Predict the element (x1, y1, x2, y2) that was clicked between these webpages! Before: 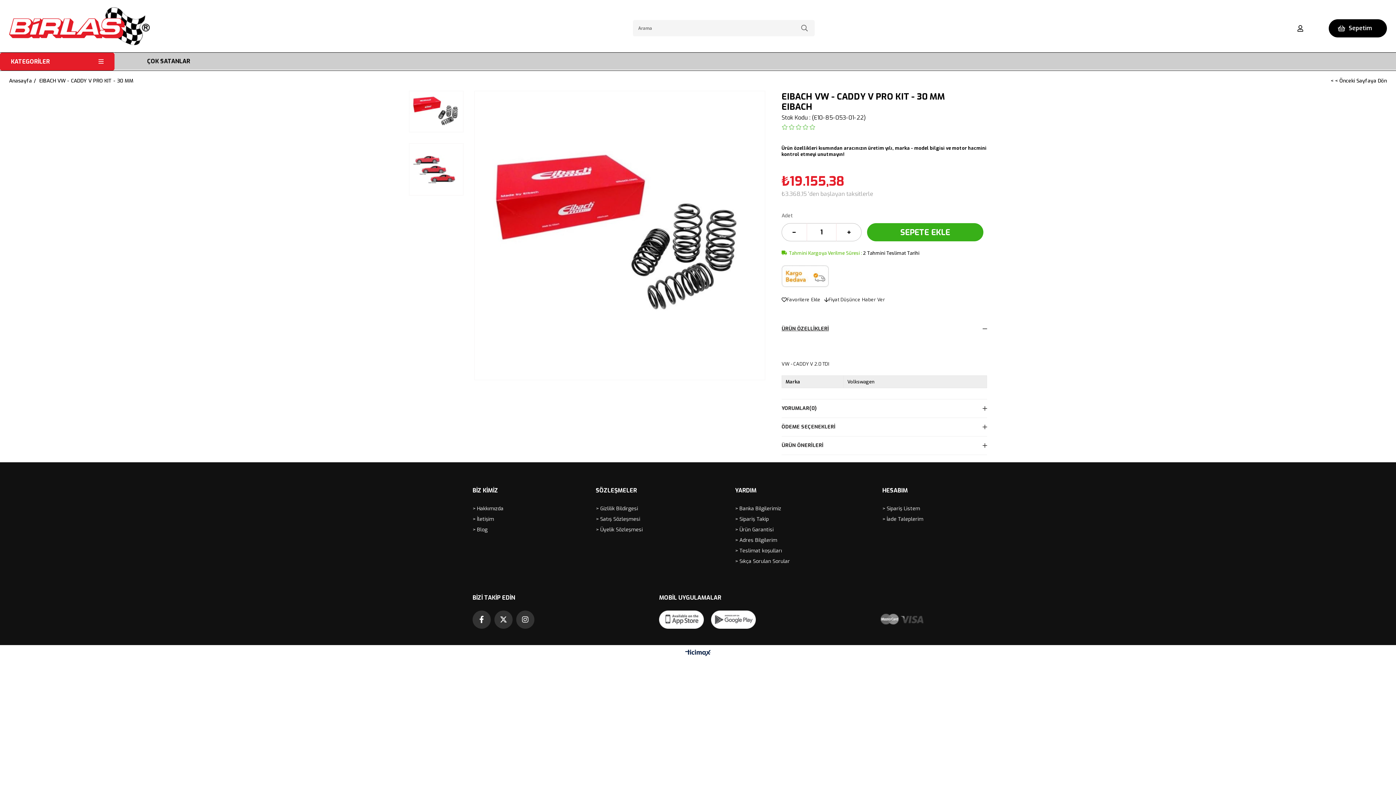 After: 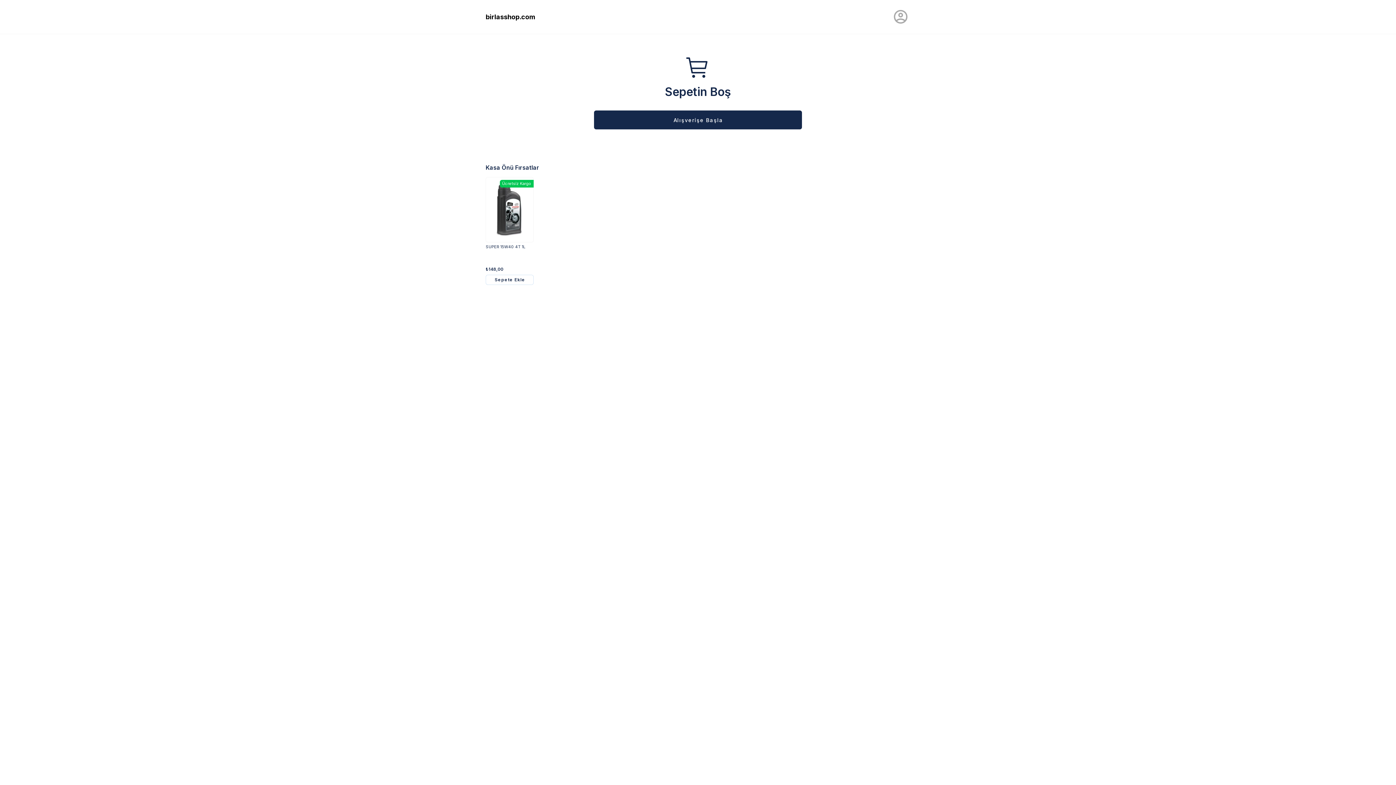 Action: bbox: (1329, 19, 1387, 37) label: Sepetim